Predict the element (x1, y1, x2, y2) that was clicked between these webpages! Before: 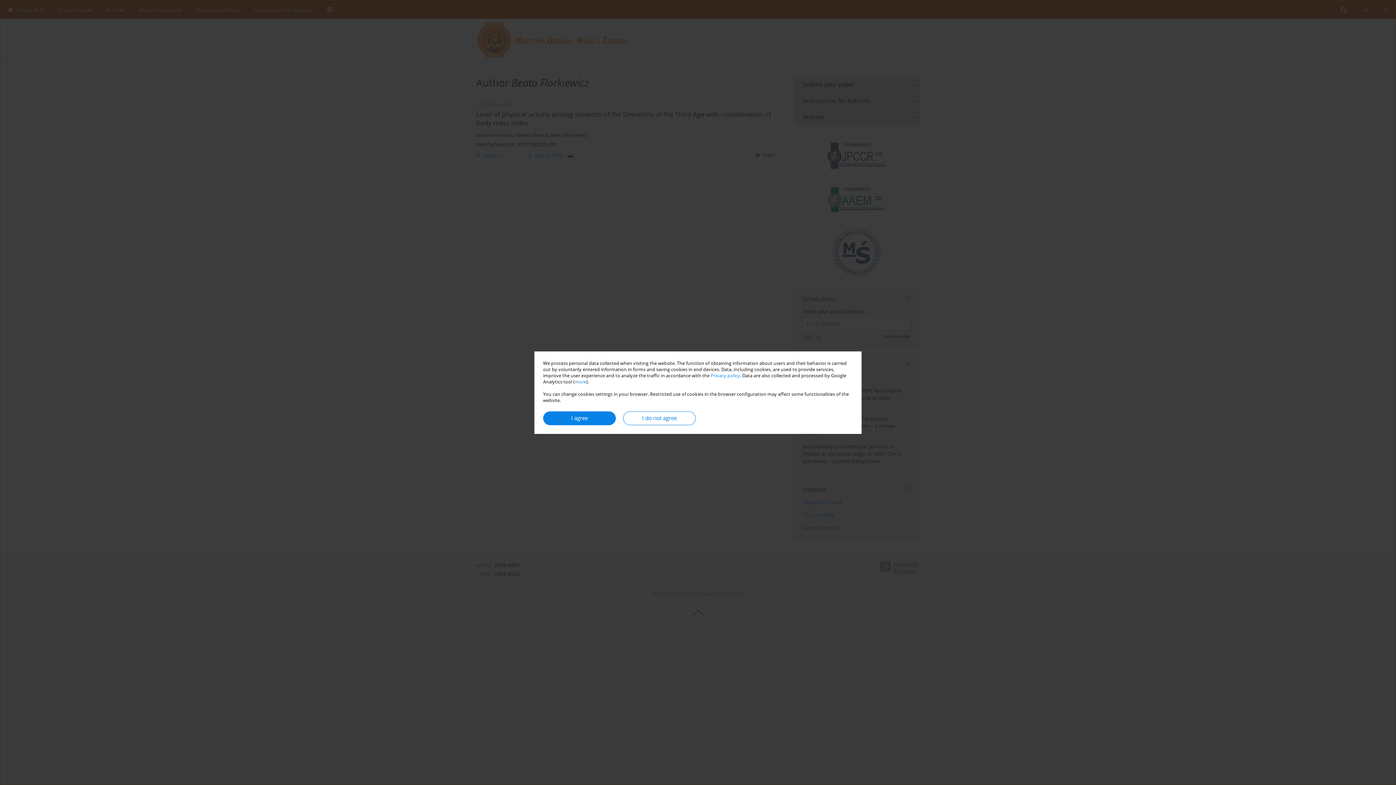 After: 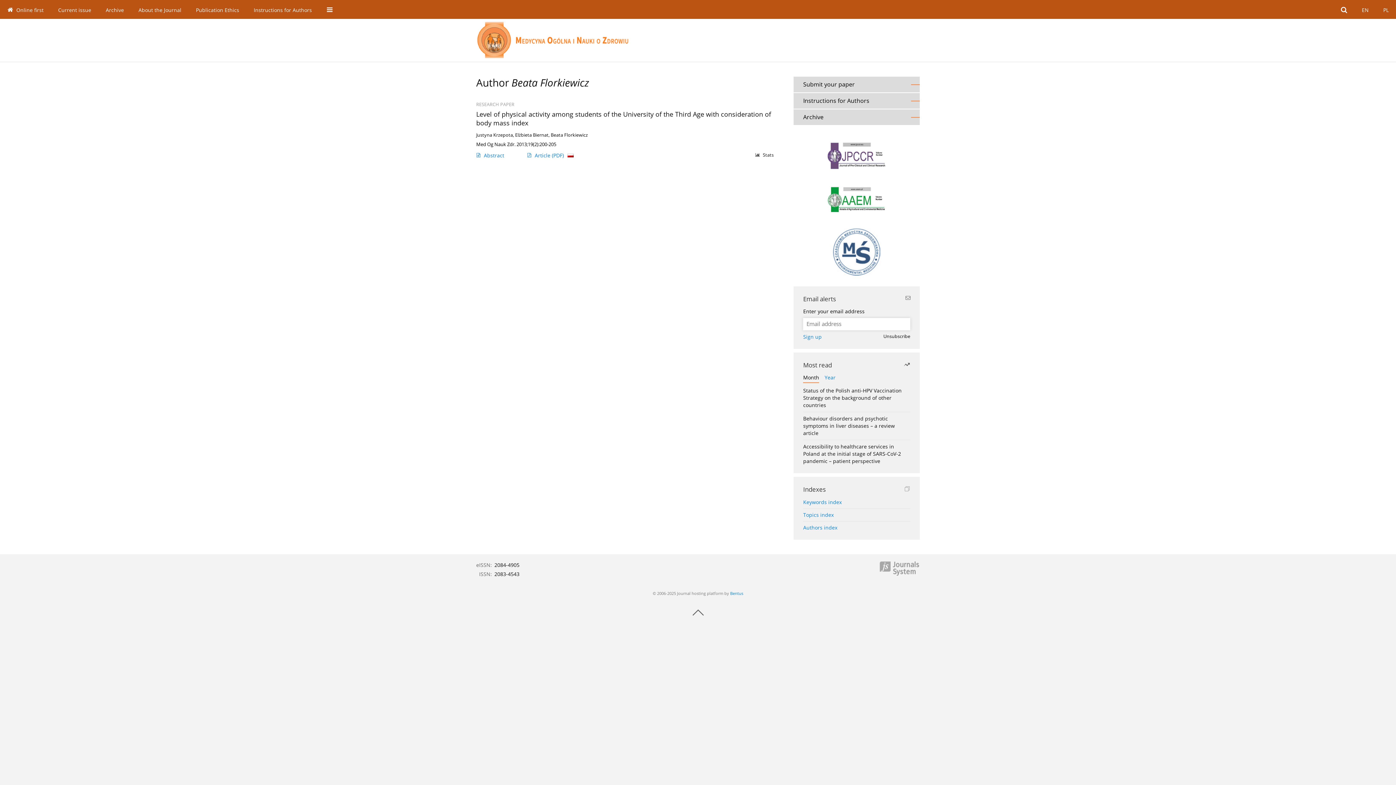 Action: label: I agree bbox: (543, 411, 616, 425)